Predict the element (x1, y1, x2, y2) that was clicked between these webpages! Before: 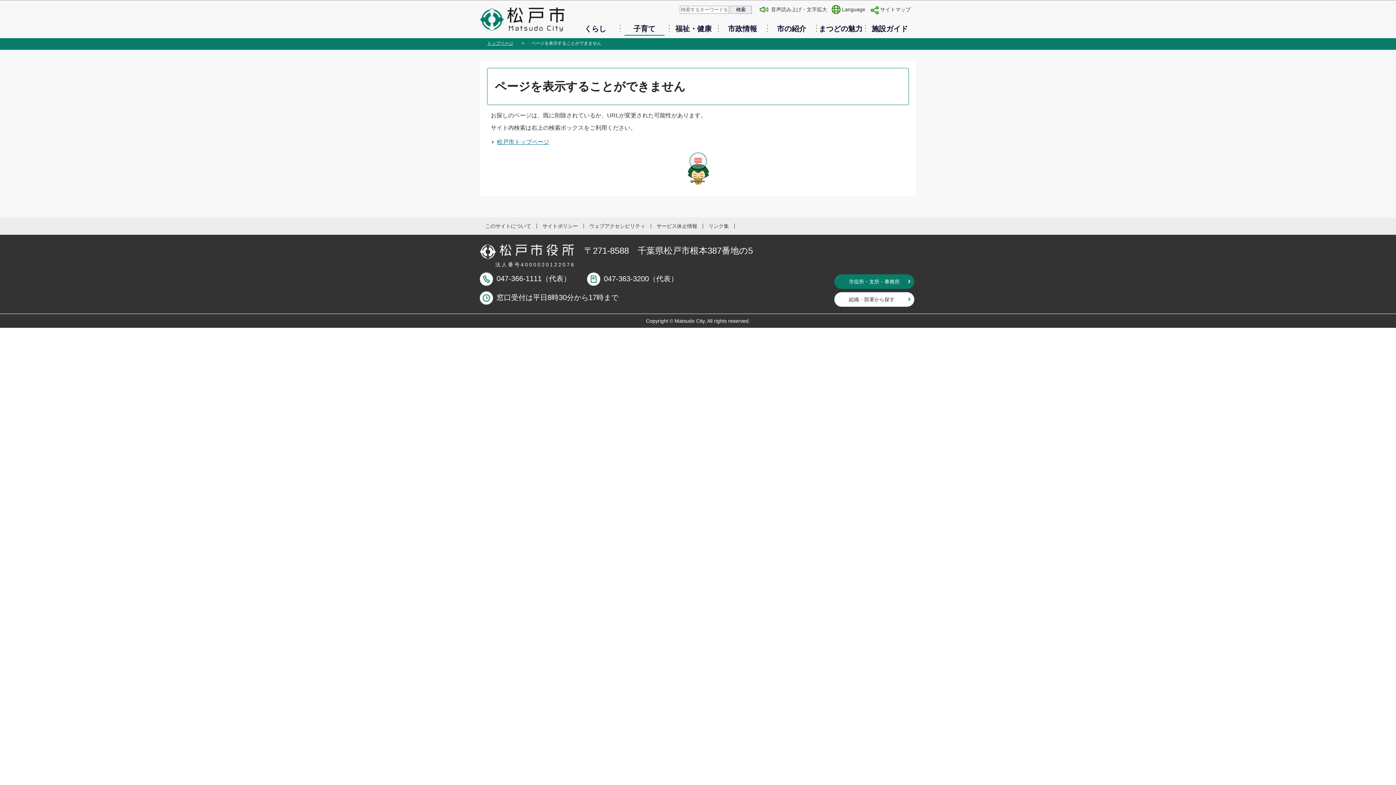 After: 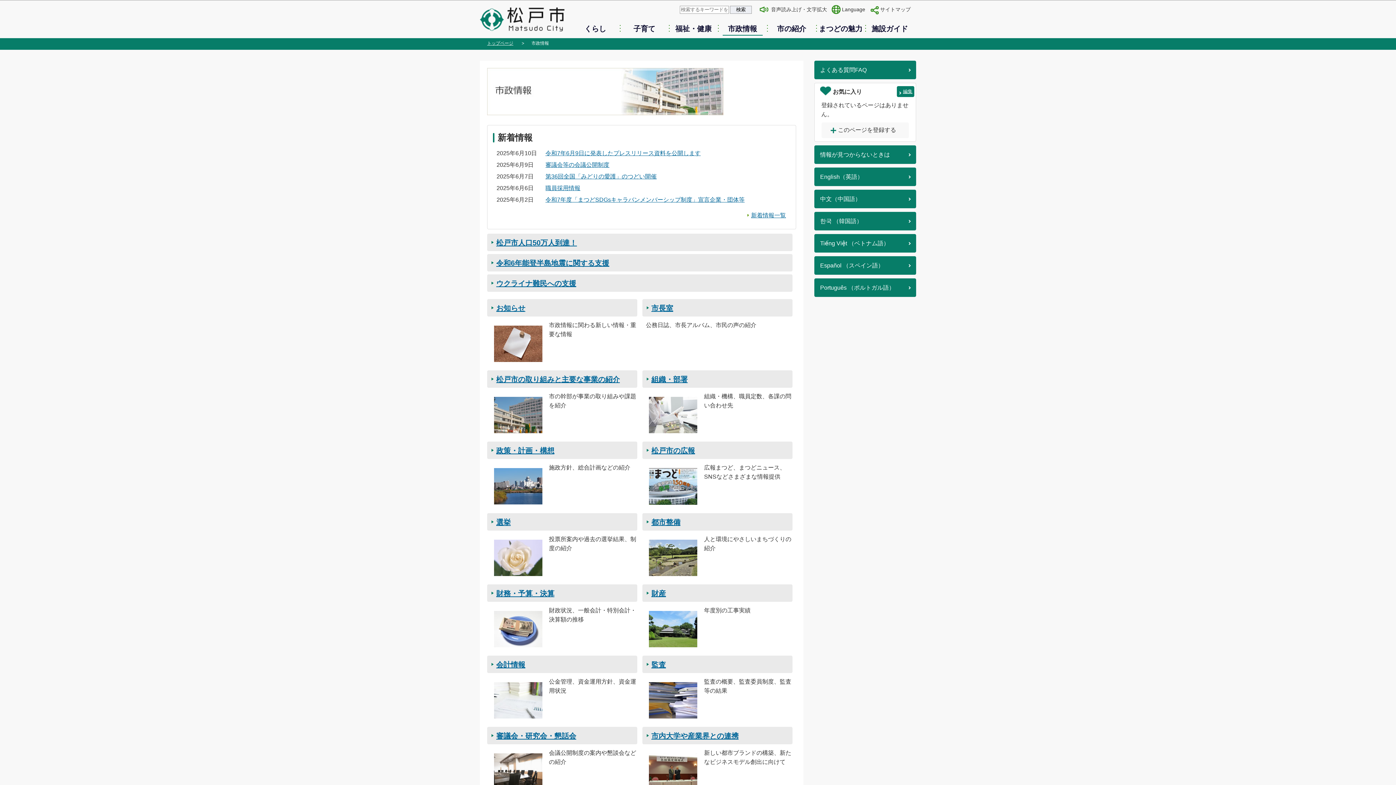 Action: label: 市政情報 bbox: (718, 23, 767, 34)